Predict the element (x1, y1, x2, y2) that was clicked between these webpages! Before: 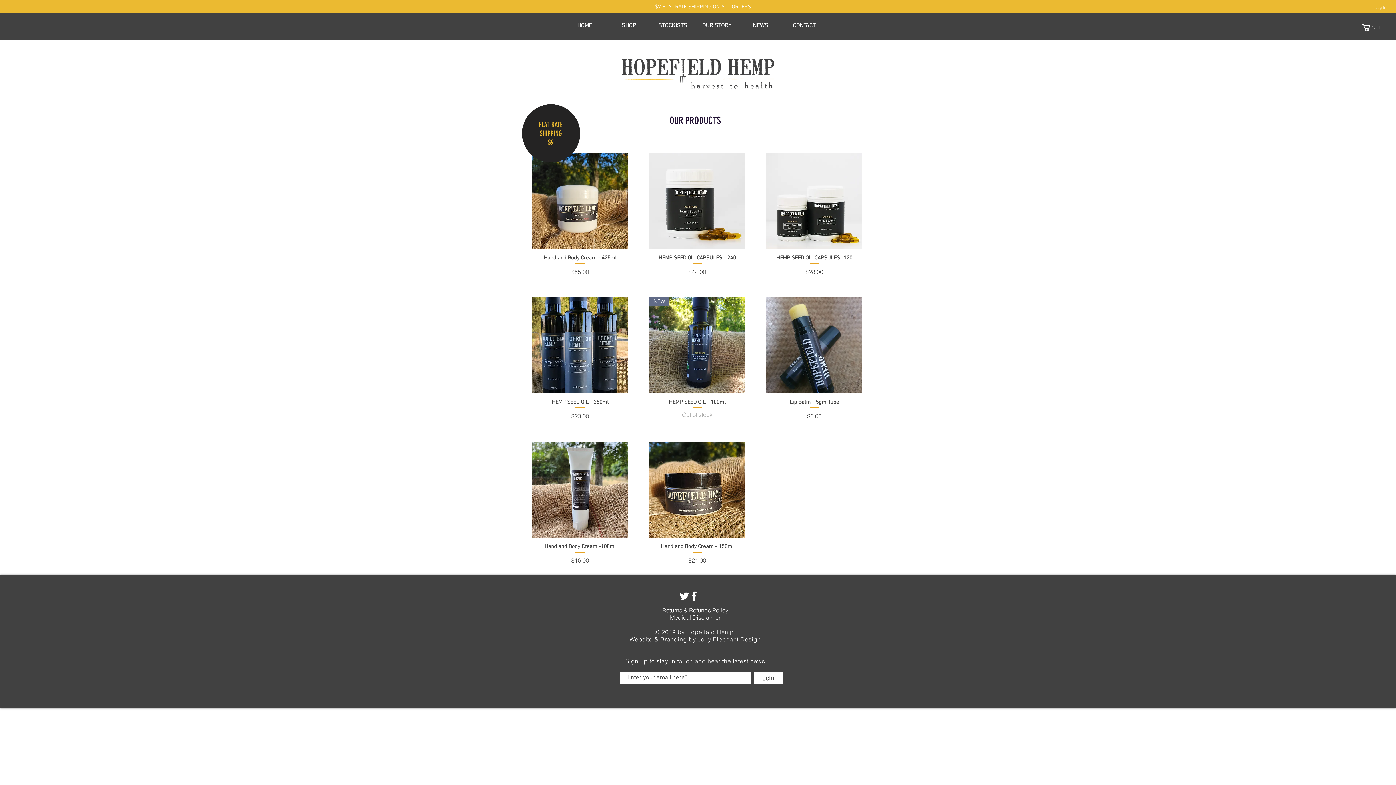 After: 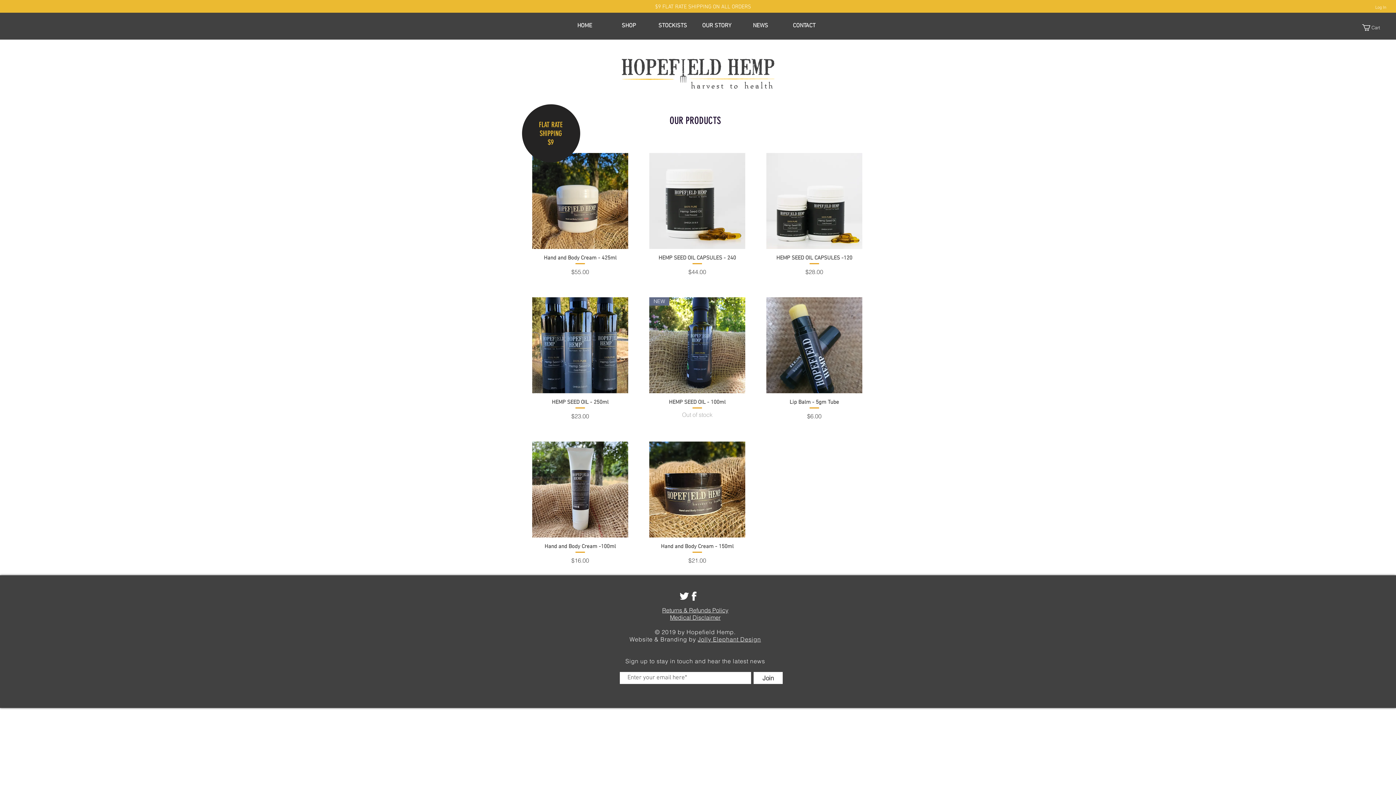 Action: bbox: (697, 635, 761, 643) label: Jolly Elephant Design